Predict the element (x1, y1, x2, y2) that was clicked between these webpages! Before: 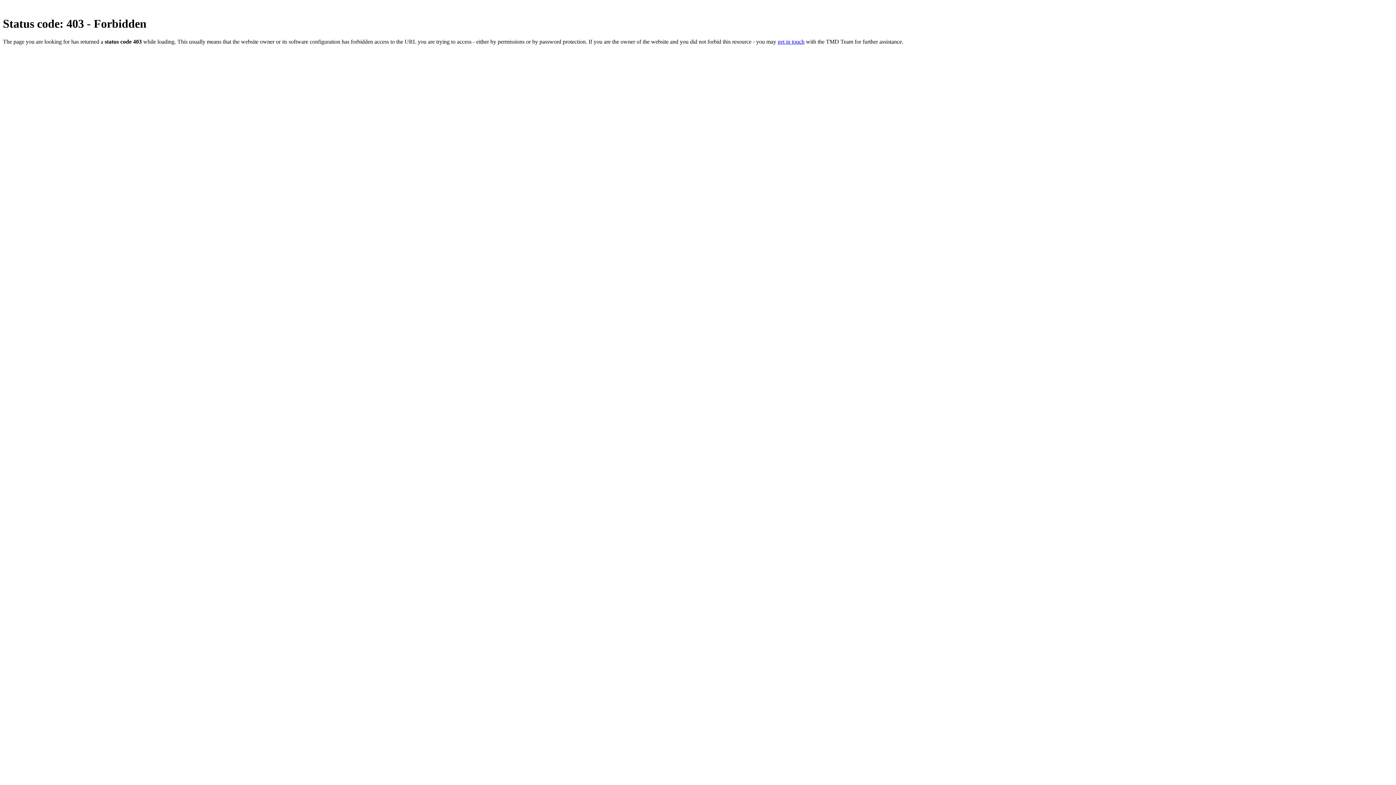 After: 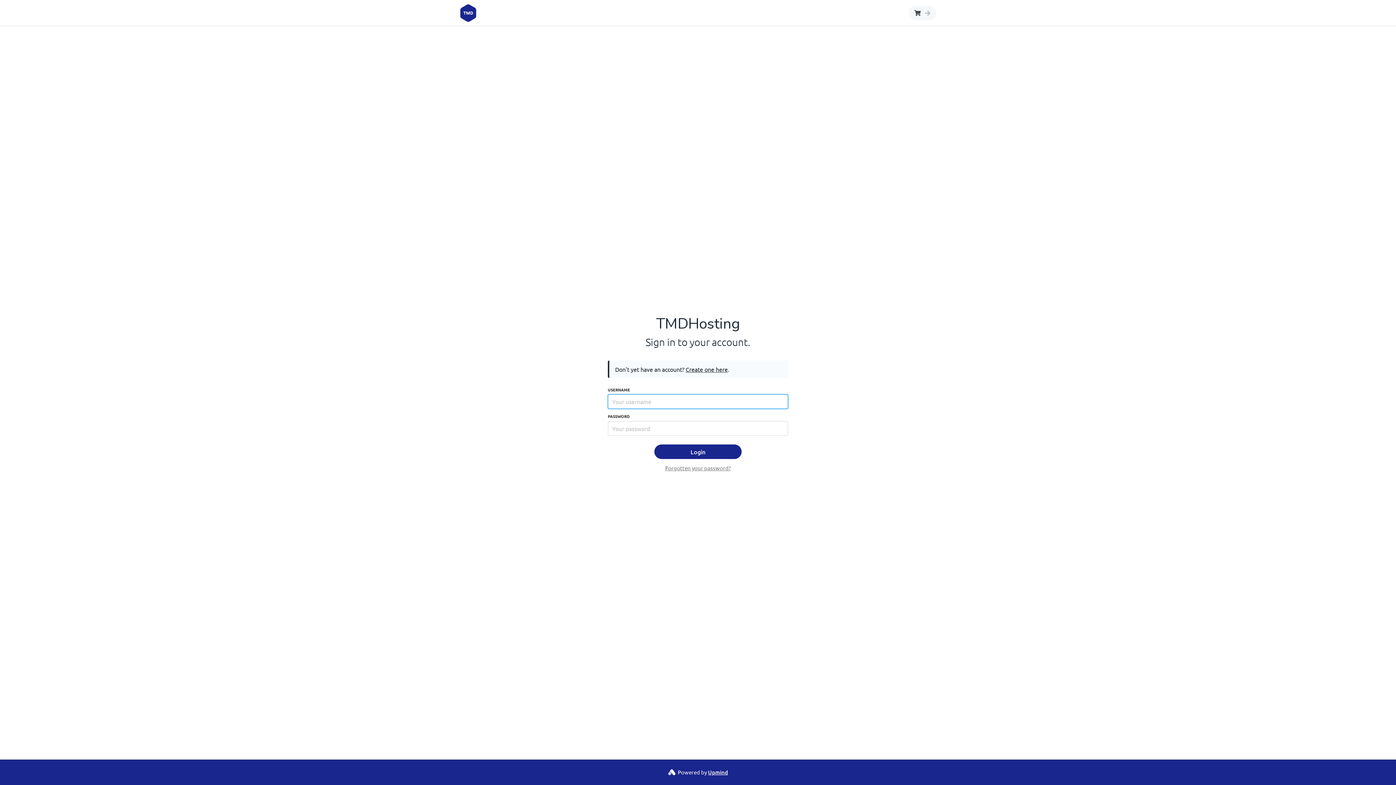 Action: bbox: (777, 38, 804, 44) label: get in touch